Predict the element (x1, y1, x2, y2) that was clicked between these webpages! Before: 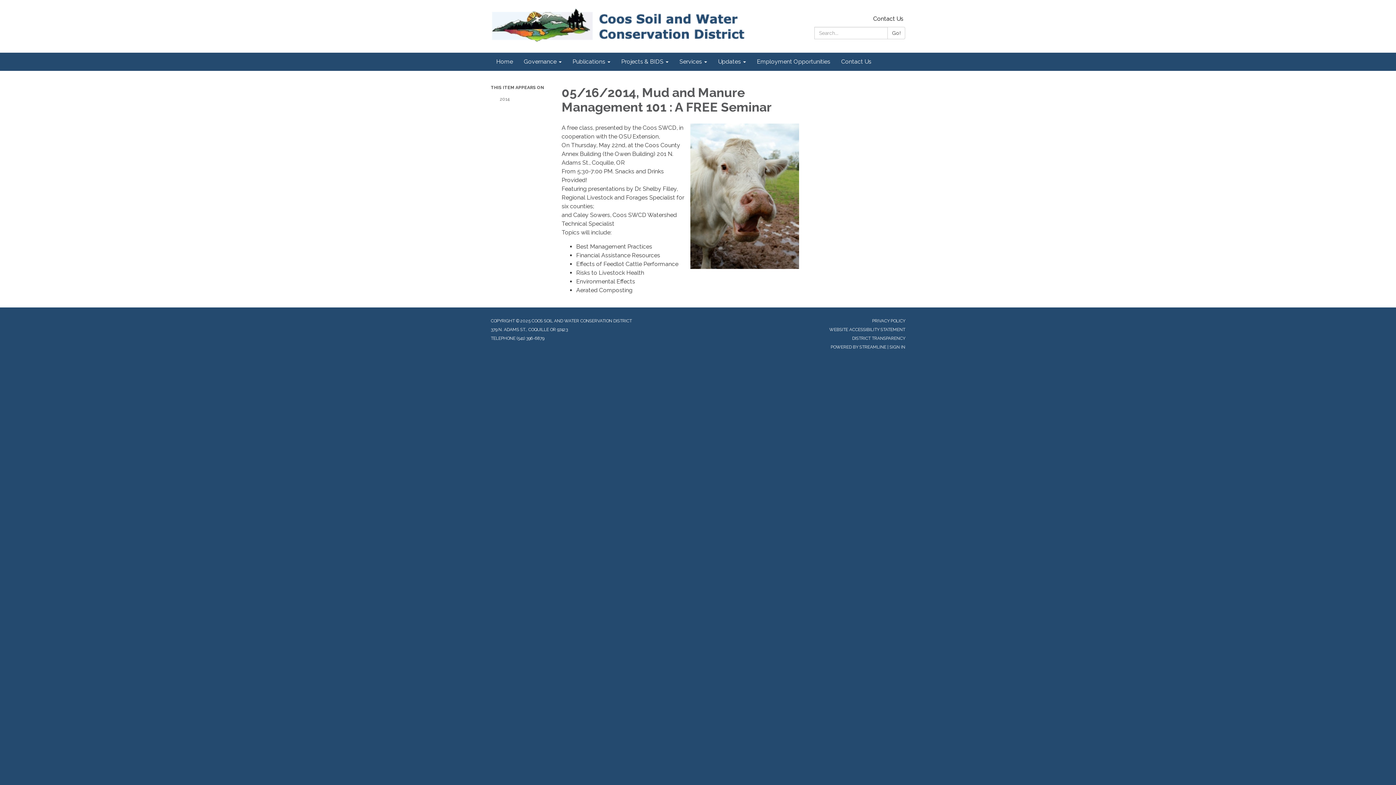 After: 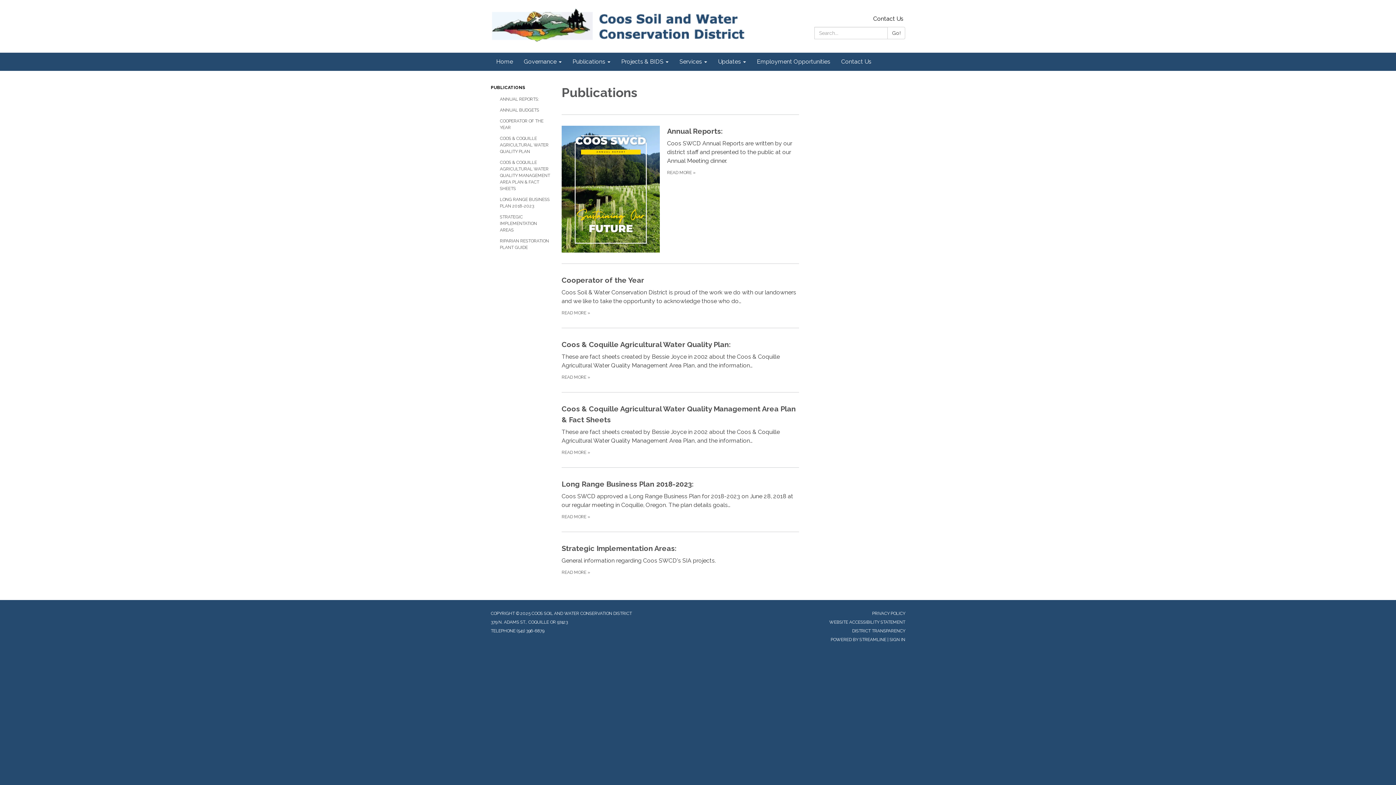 Action: label: Publications bbox: (567, 52, 616, 70)